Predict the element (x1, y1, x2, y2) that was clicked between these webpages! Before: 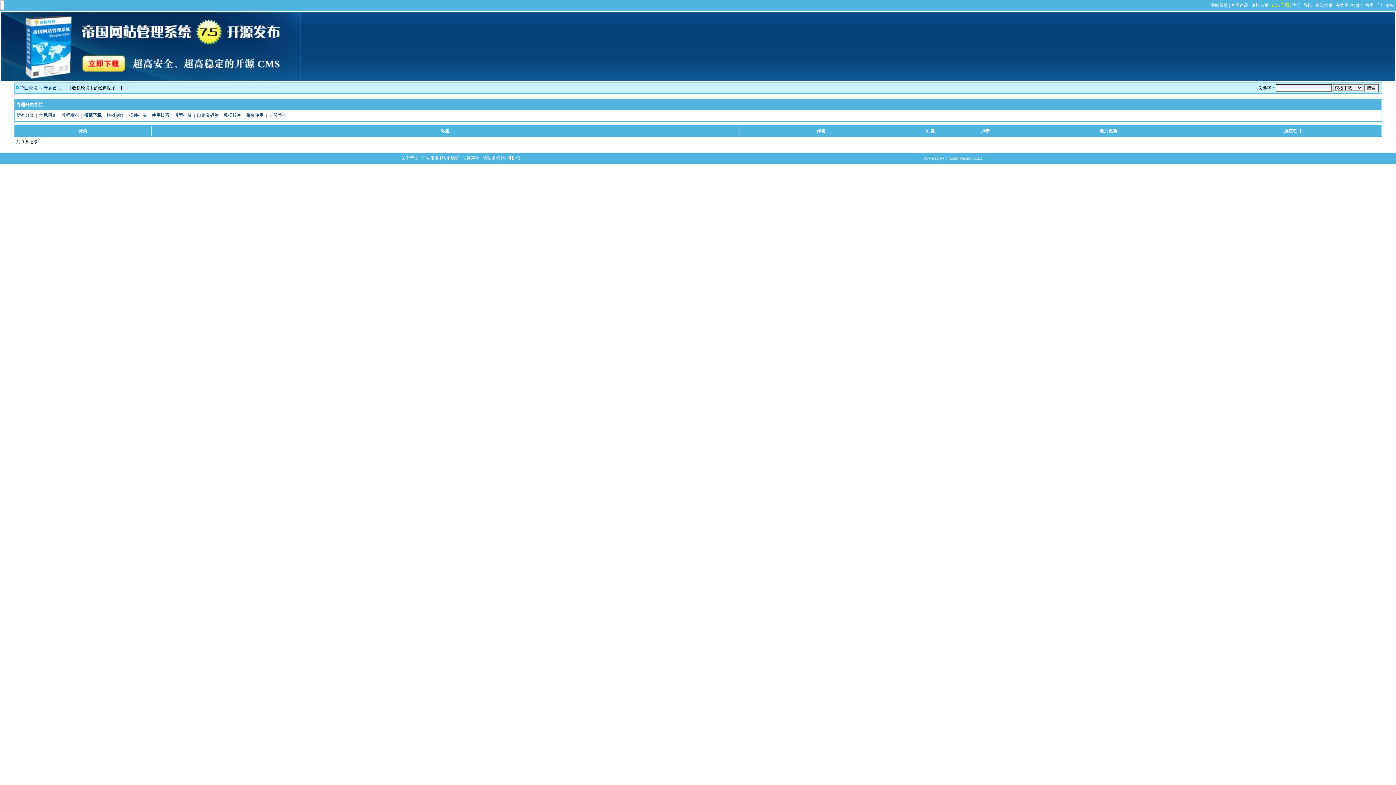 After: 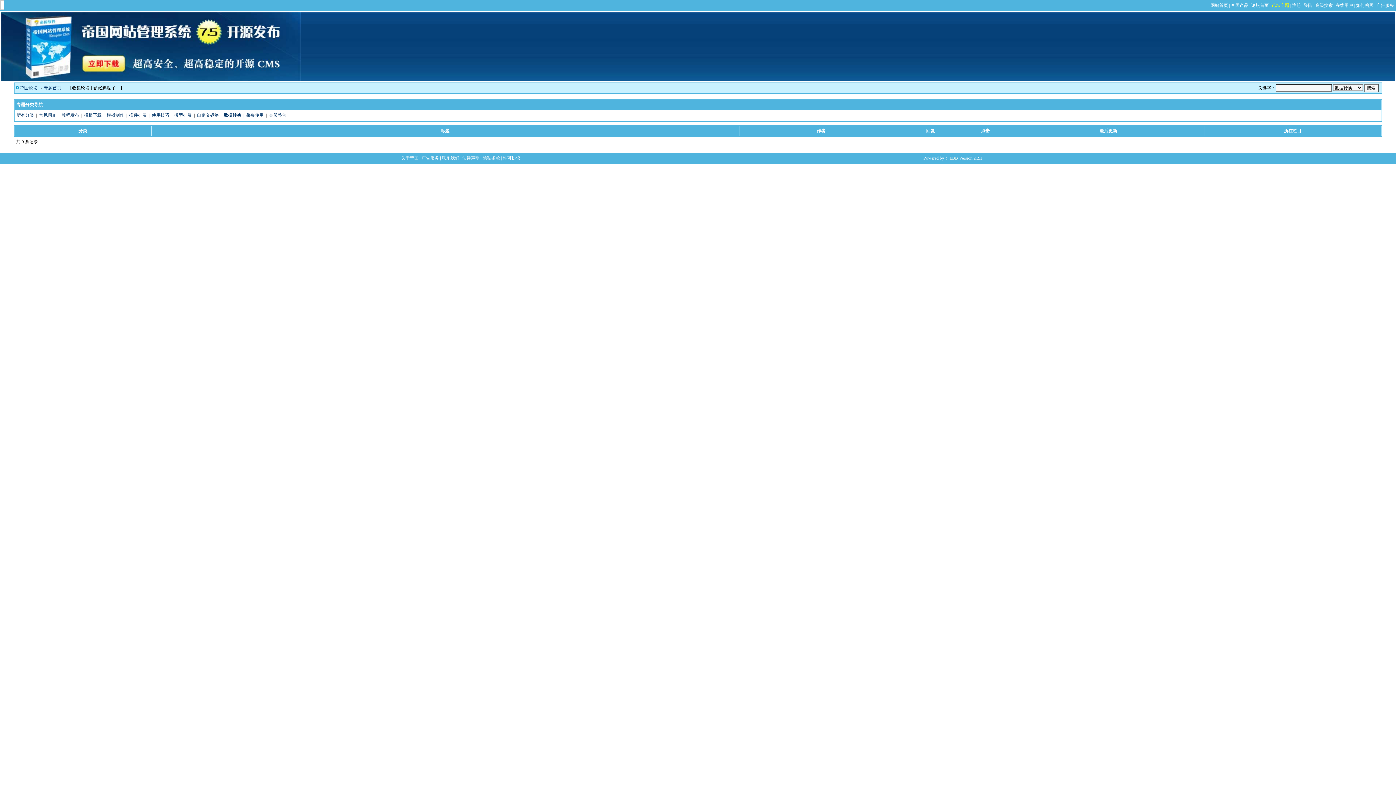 Action: bbox: (223, 112, 241, 117) label: 数据转换